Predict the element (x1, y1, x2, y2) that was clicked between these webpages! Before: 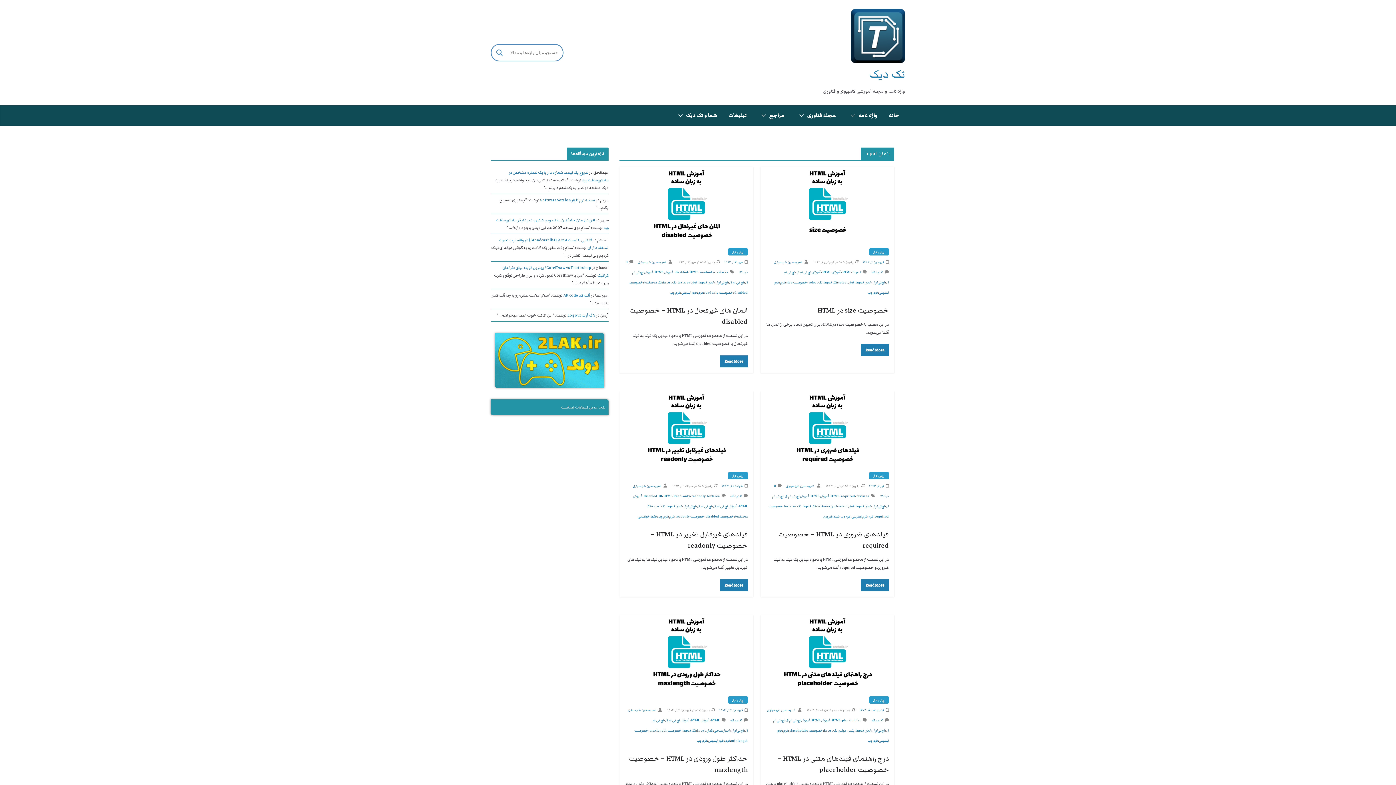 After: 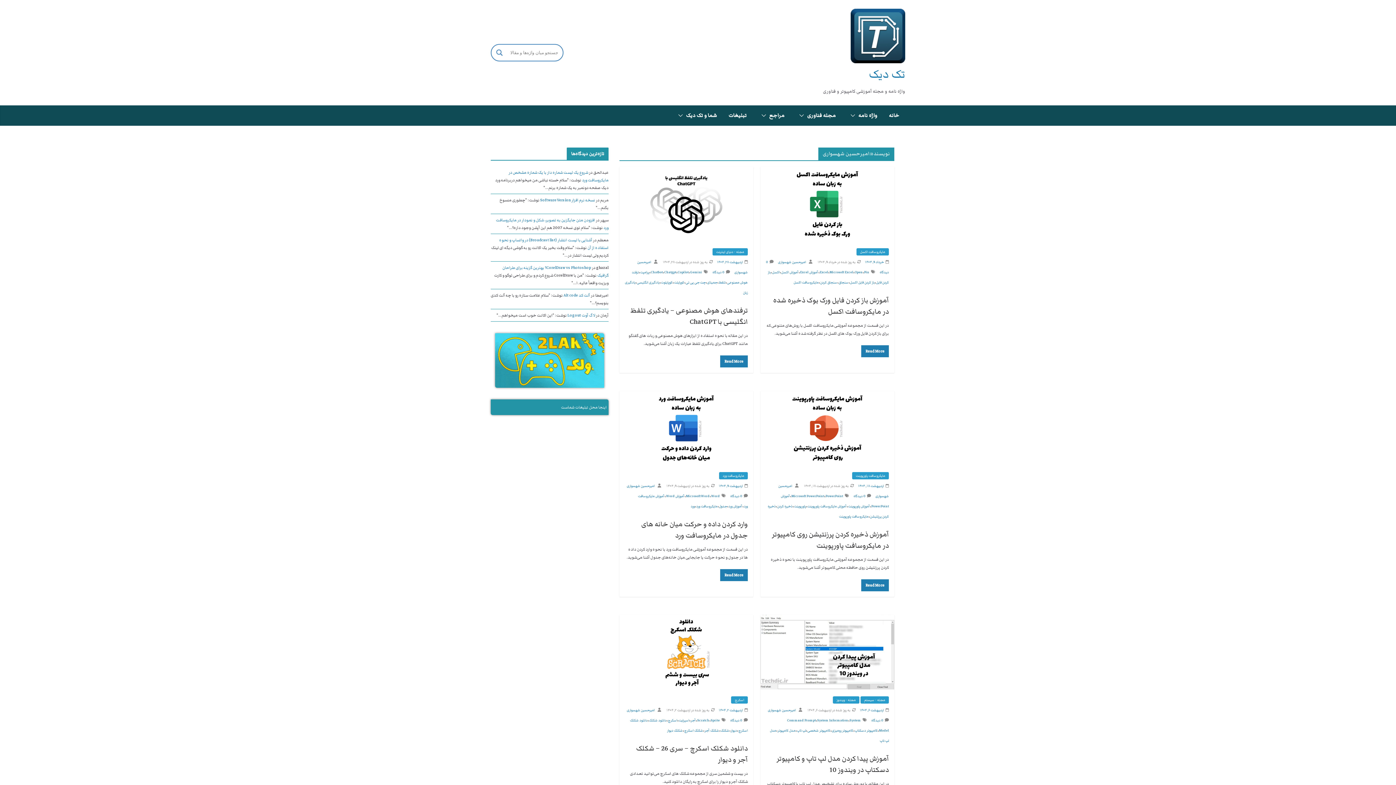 Action: label: امیرحسین شهسواری  bbox: (637, 259, 665, 264)